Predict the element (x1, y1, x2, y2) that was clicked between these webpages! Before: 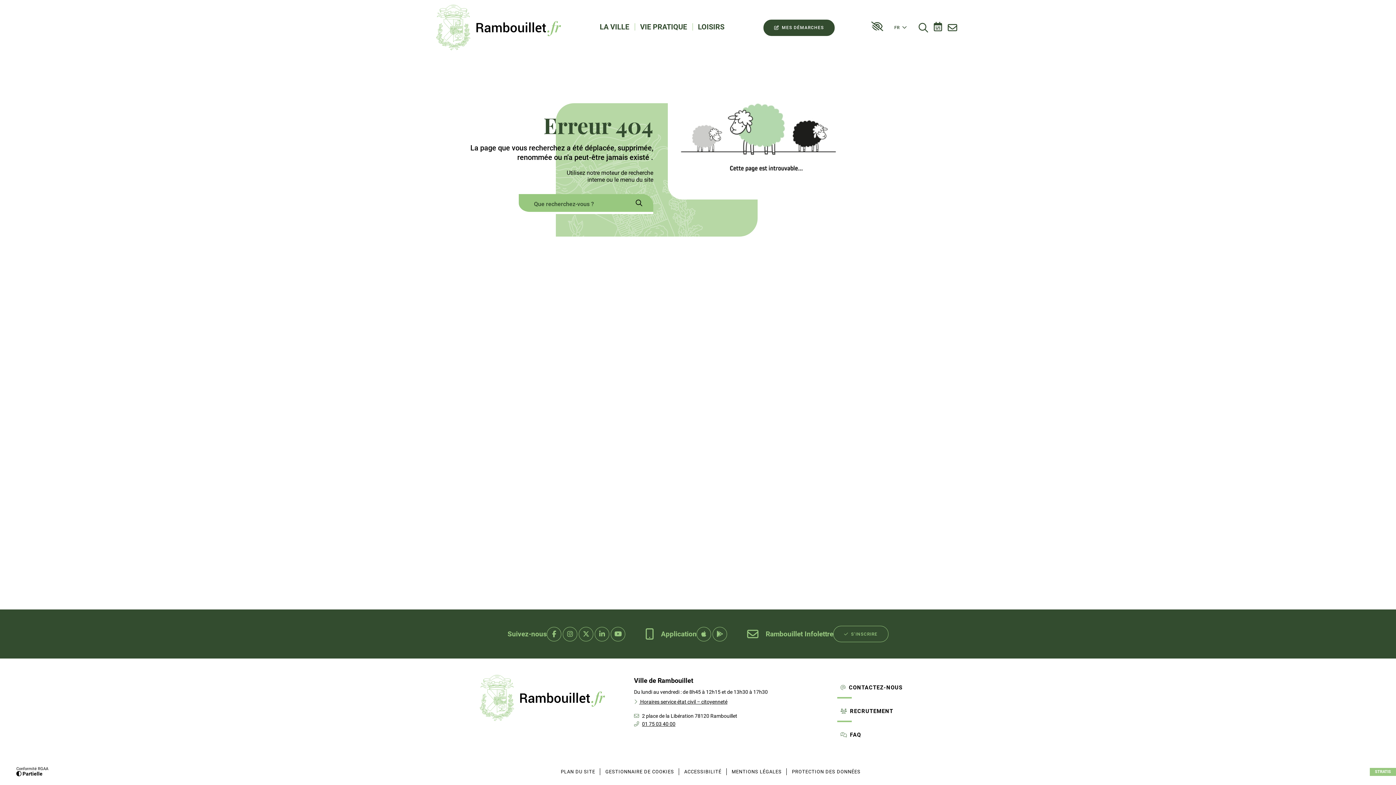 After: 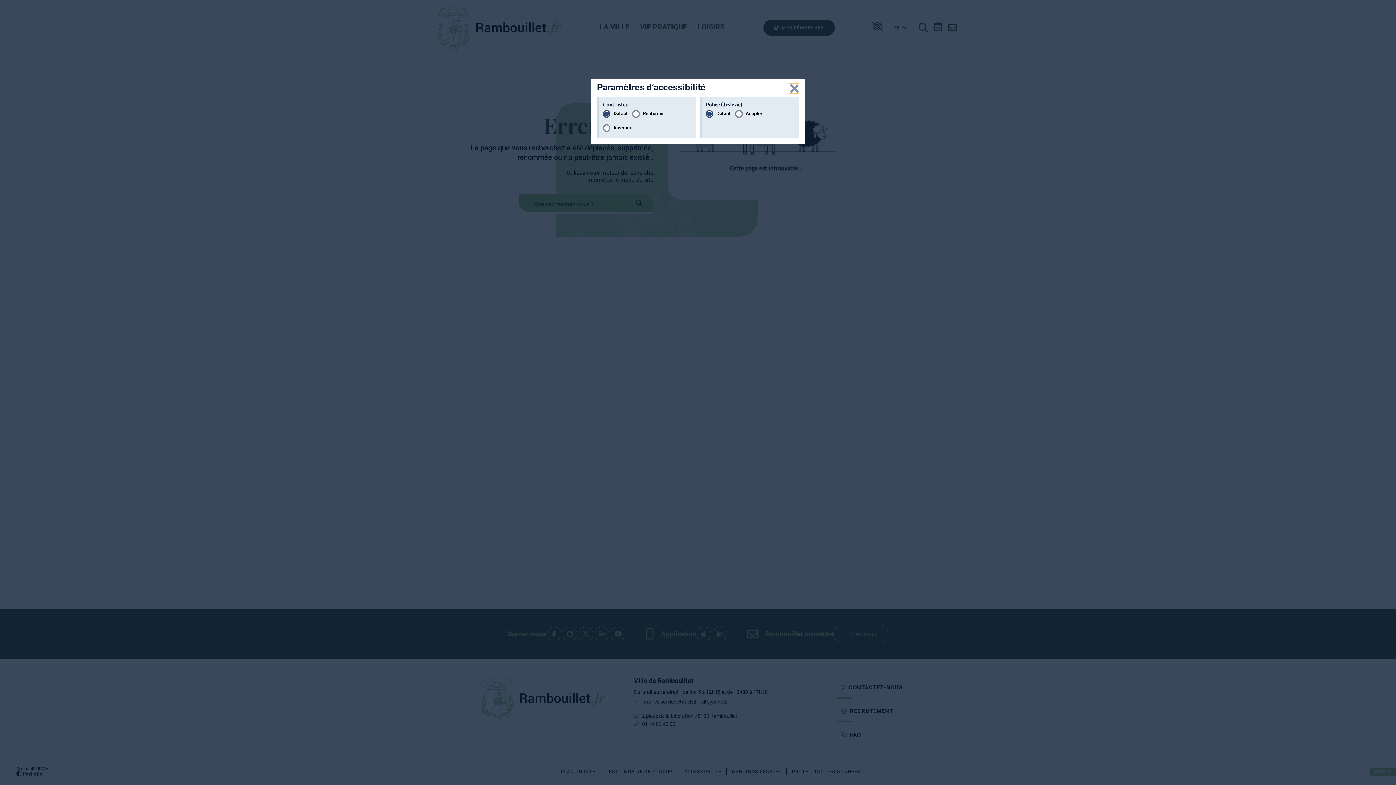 Action: label: Paramètres d'aides visuelles bbox: (870, 19, 884, 33)